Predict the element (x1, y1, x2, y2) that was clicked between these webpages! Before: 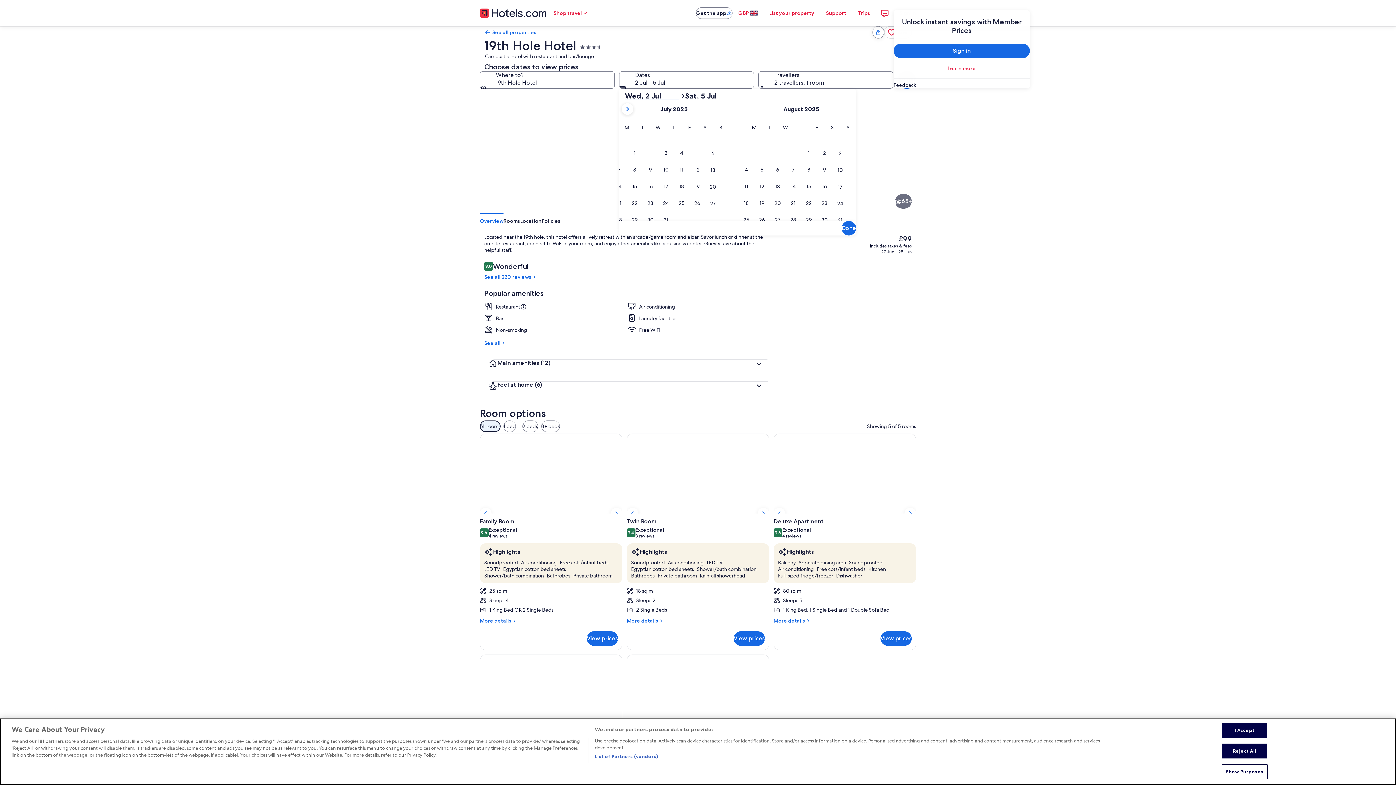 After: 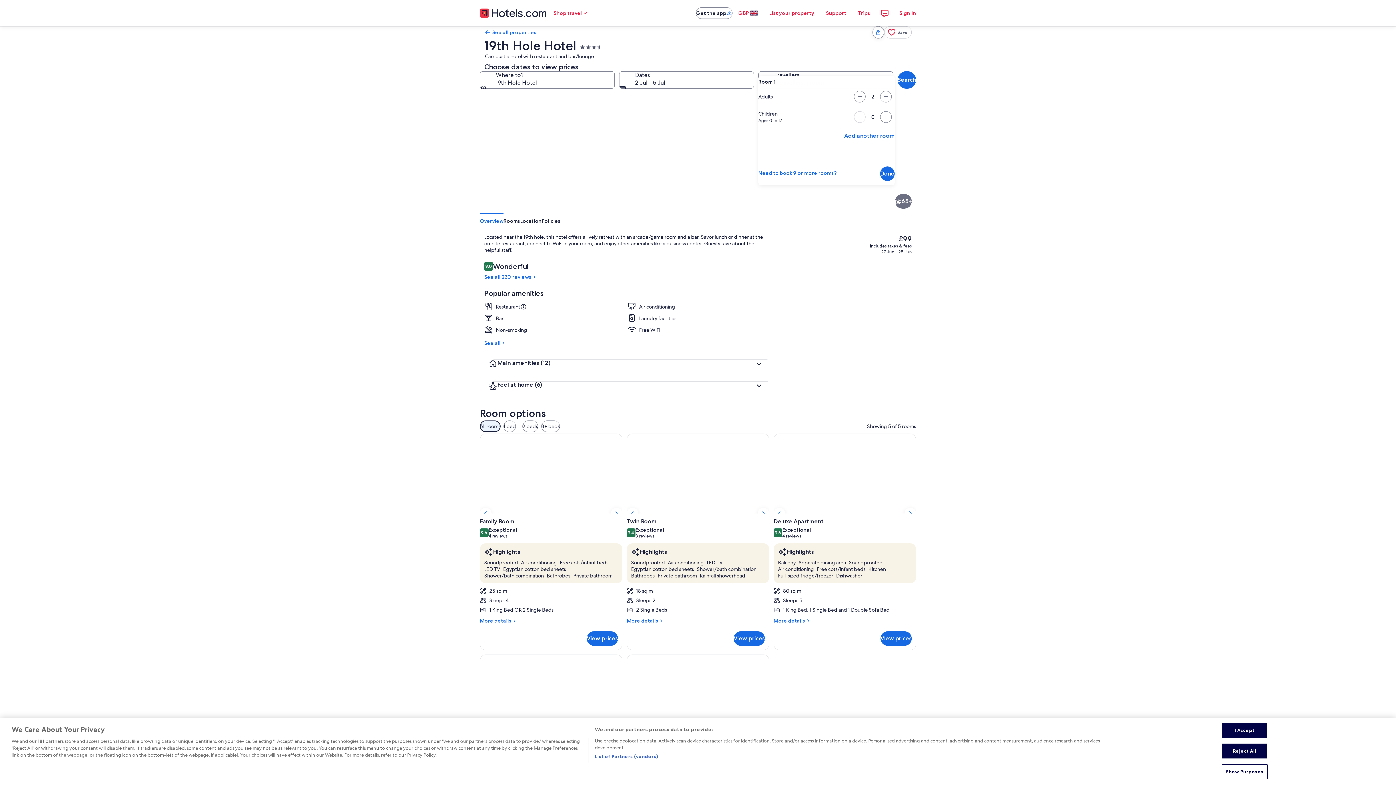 Action: bbox: (758, 71, 893, 88) label: Travellers, 2 travellers, 1 room